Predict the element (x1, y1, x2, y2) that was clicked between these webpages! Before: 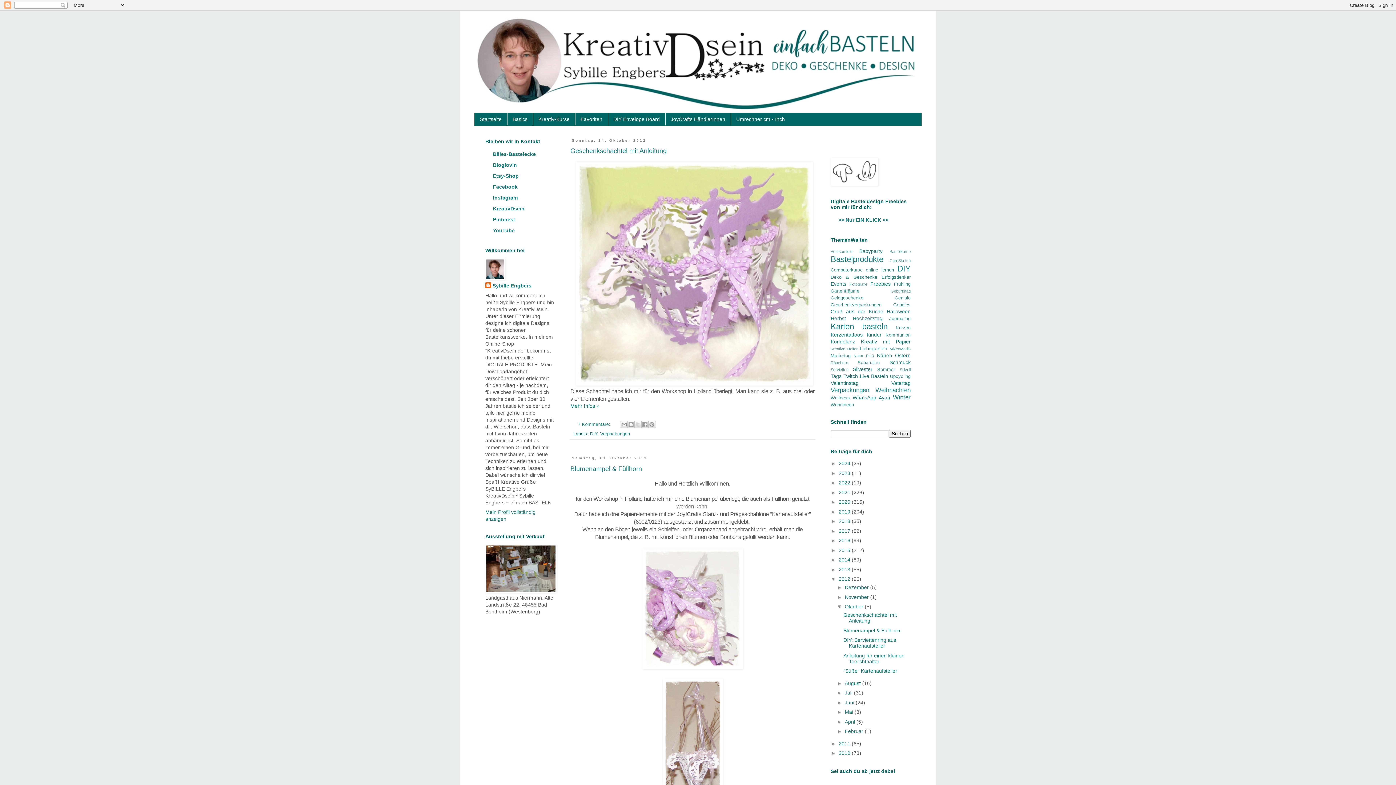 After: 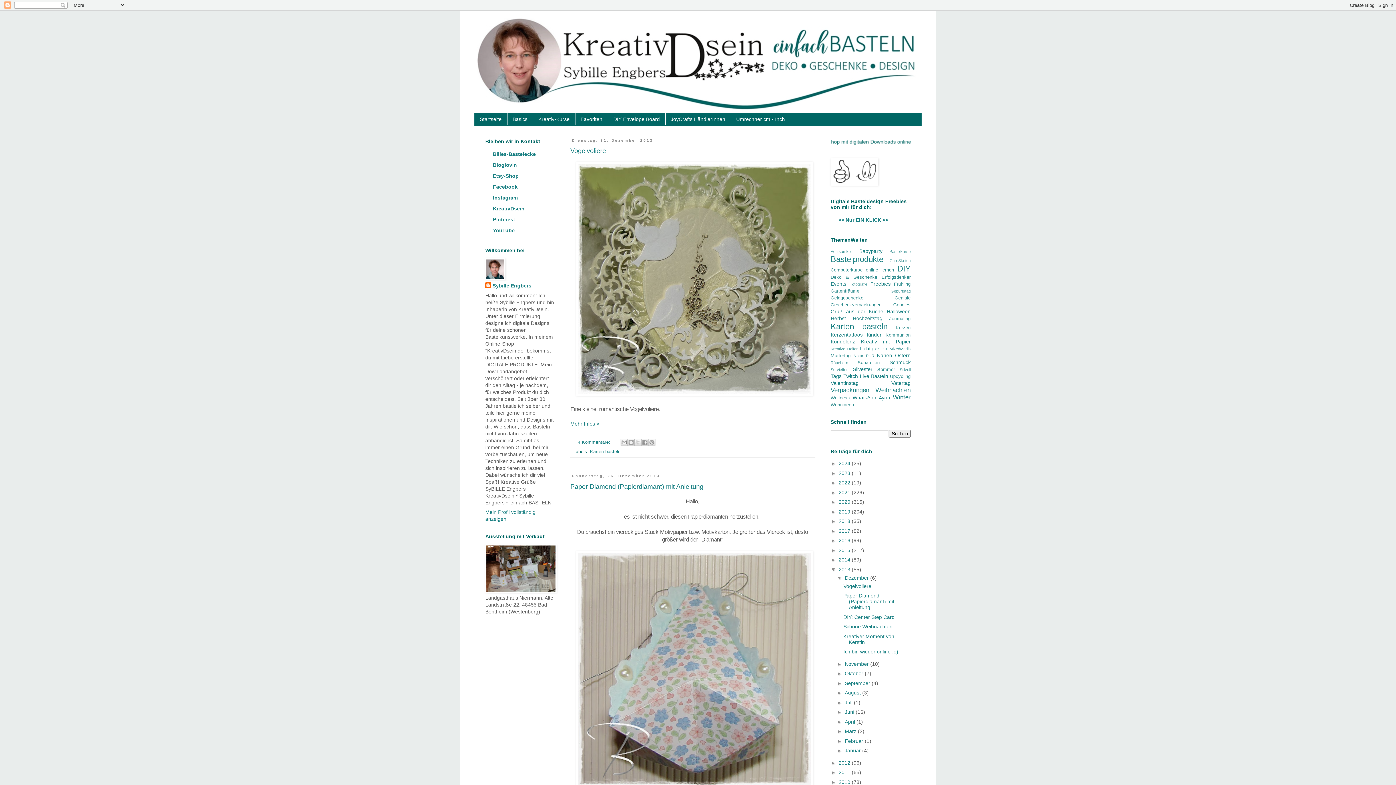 Action: bbox: (838, 566, 852, 572) label: 2013 